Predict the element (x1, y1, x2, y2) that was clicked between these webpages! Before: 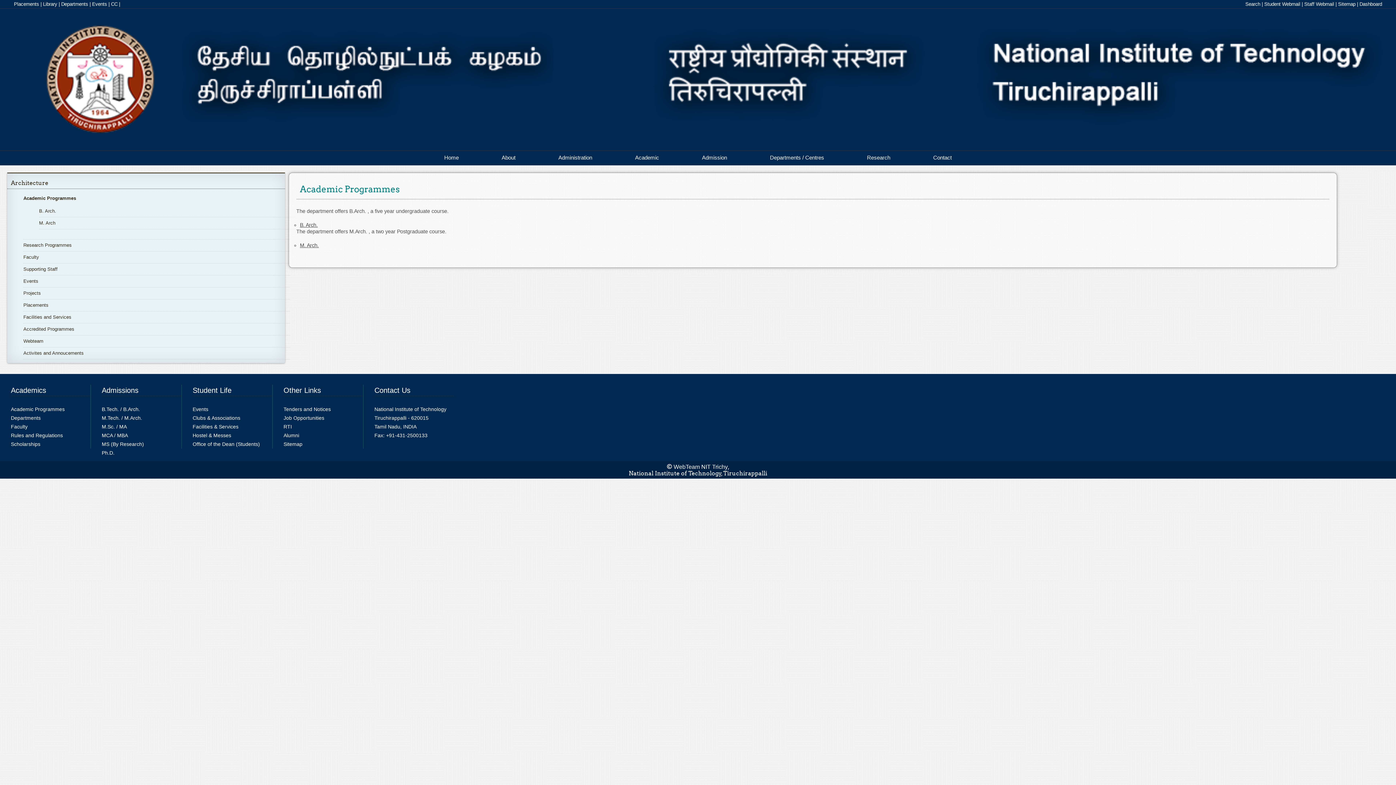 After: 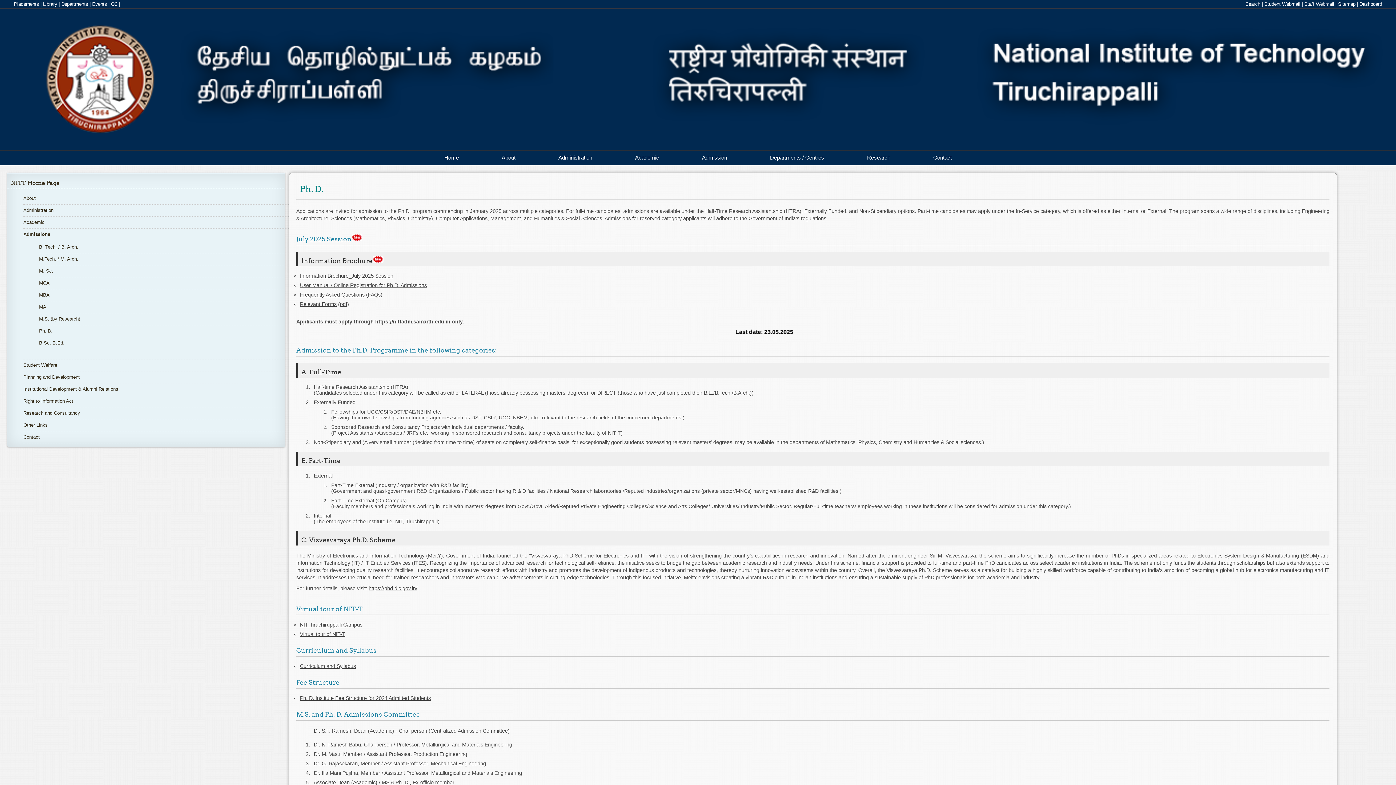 Action: bbox: (101, 450, 114, 455) label: Ph.D.